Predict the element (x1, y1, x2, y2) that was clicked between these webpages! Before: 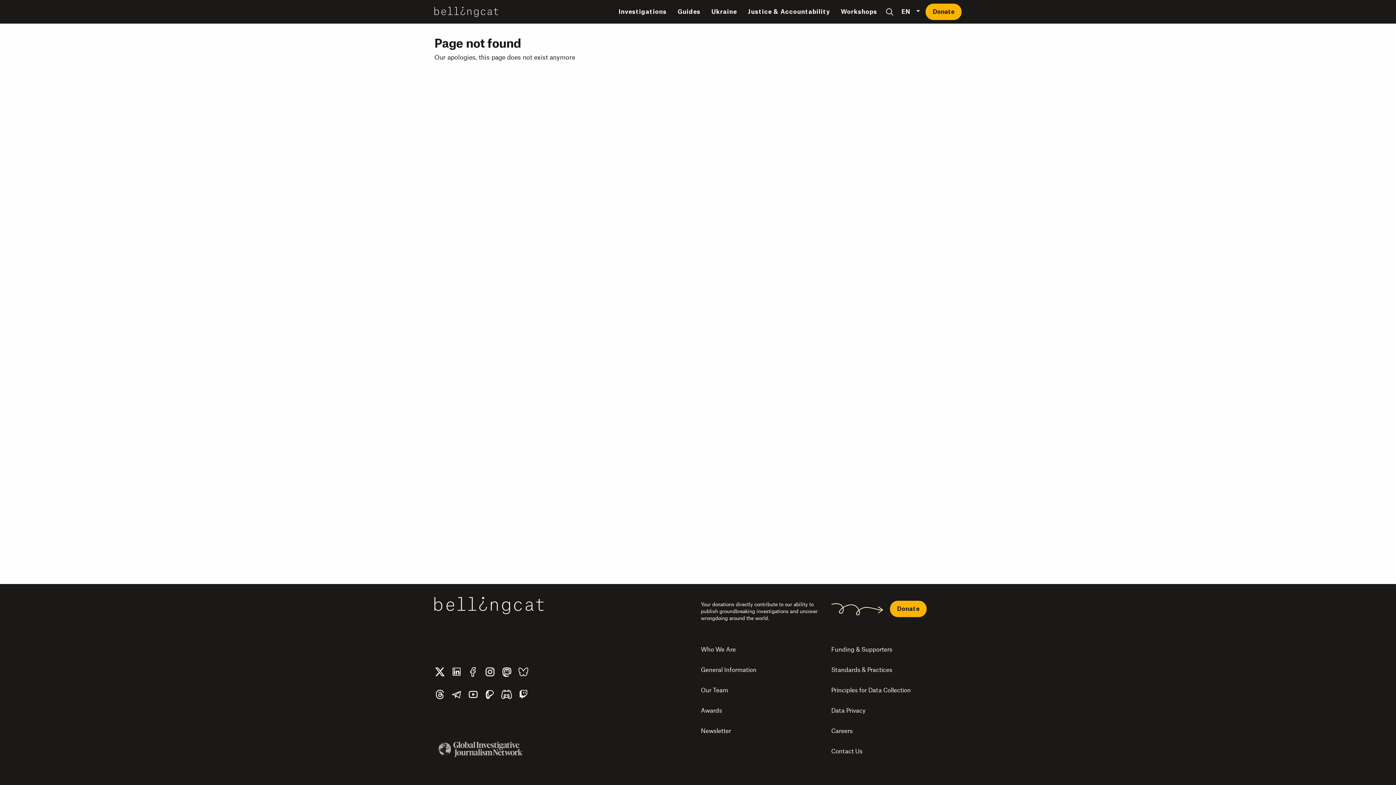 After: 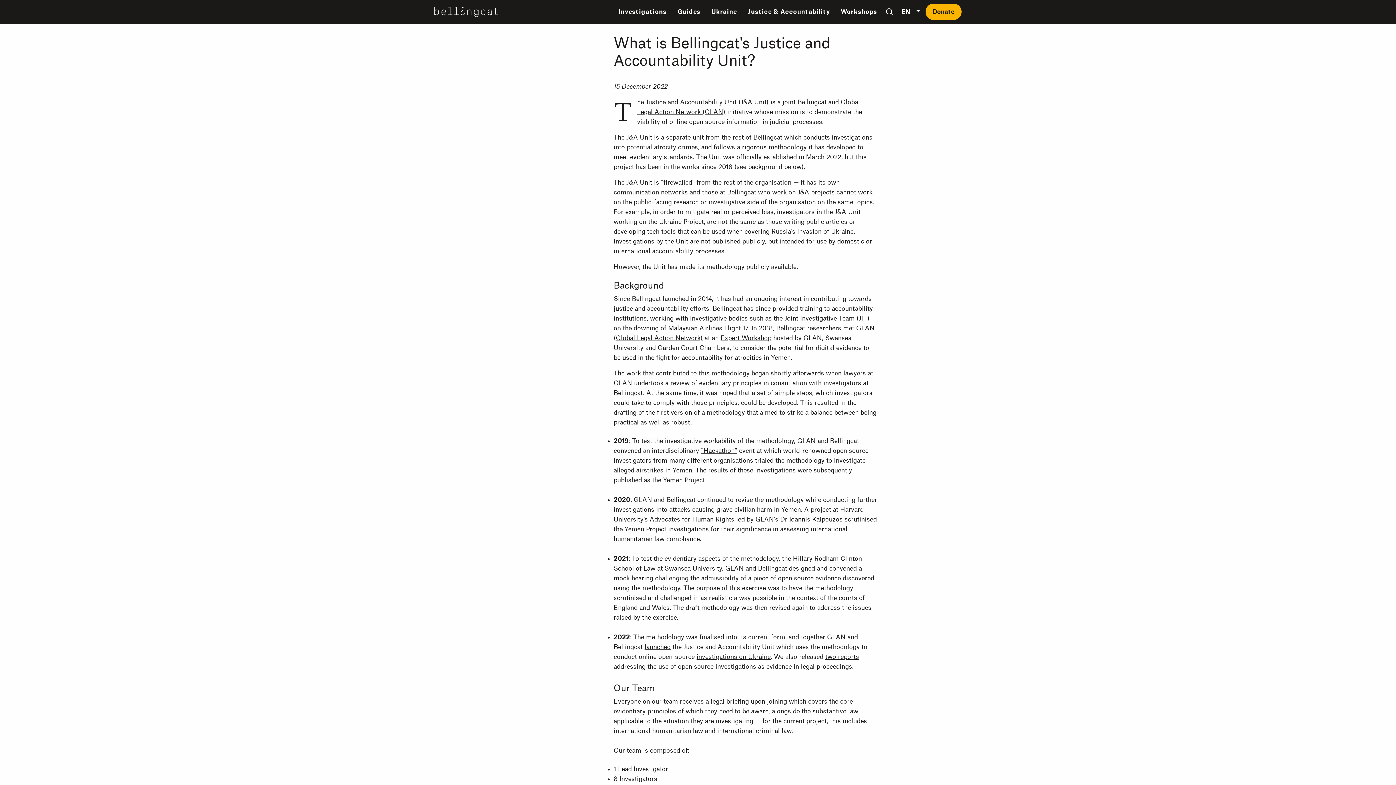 Action: bbox: (748, 8, 830, 14) label: Justice & Accountability